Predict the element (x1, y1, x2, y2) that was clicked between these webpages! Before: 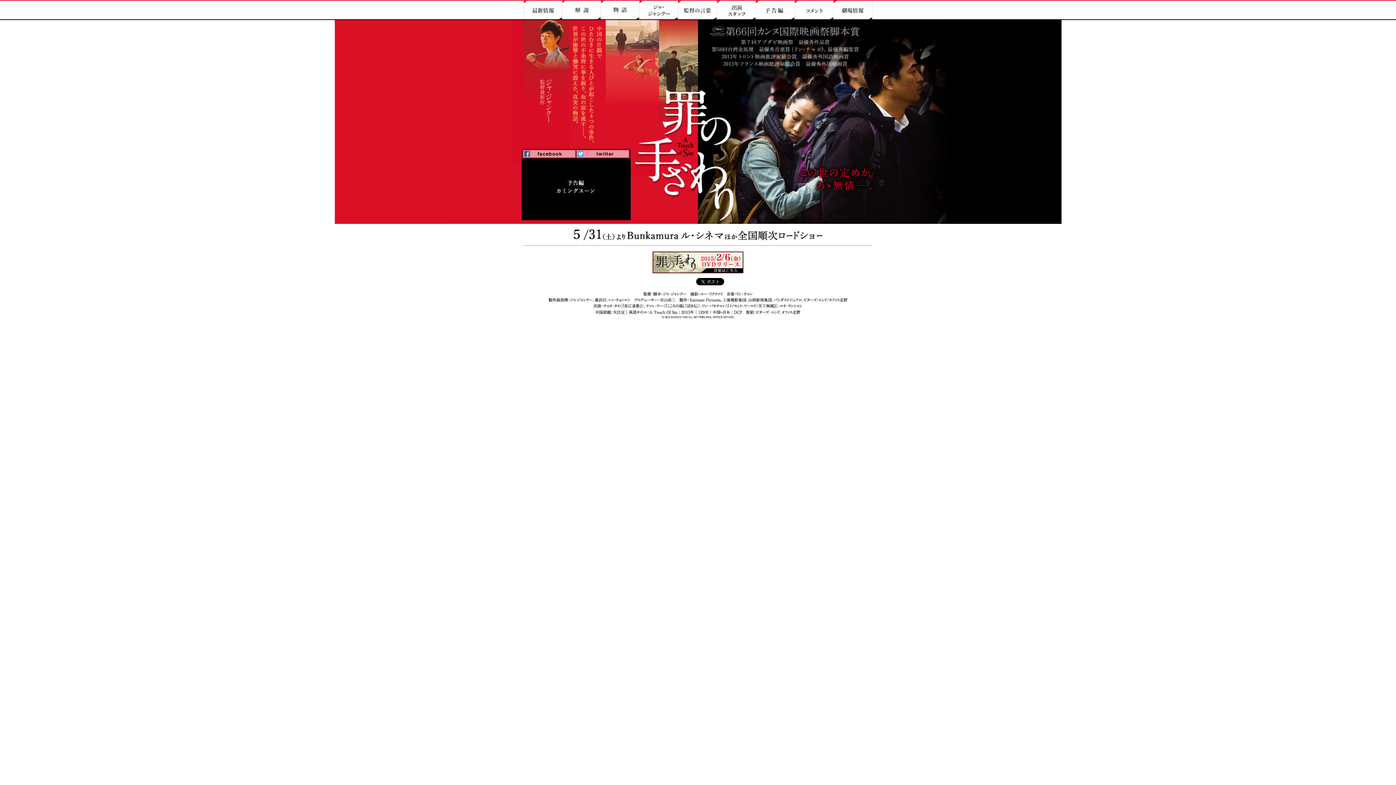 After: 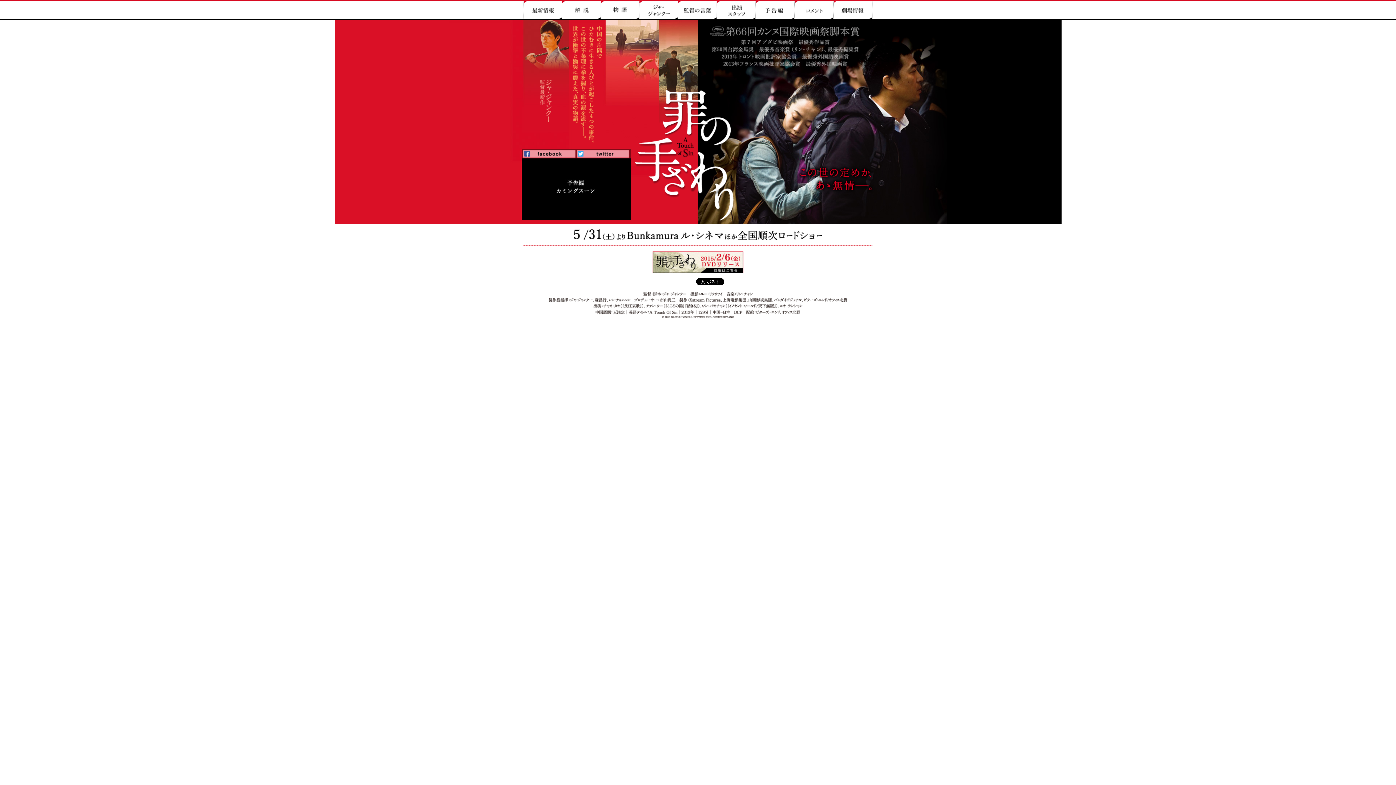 Action: bbox: (639, 0, 677, 19)